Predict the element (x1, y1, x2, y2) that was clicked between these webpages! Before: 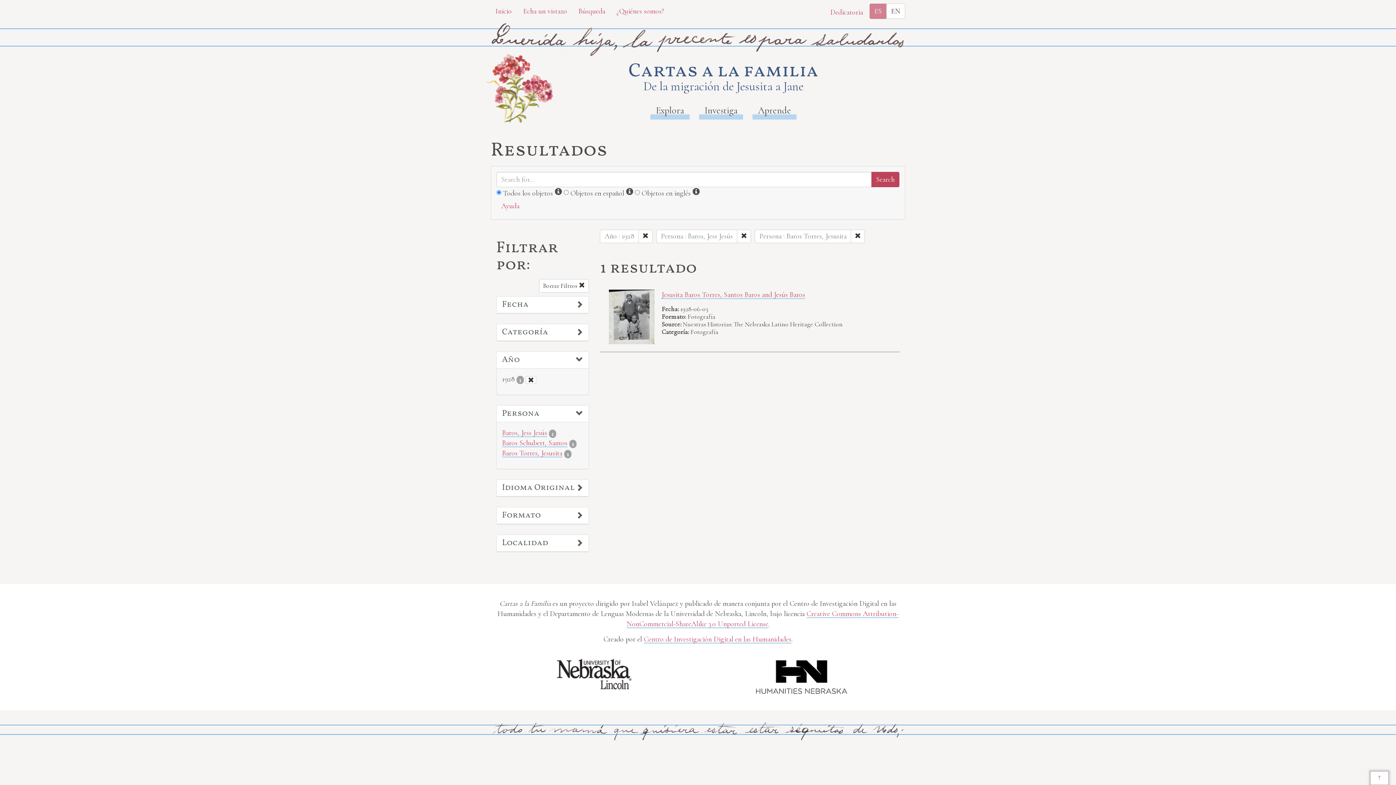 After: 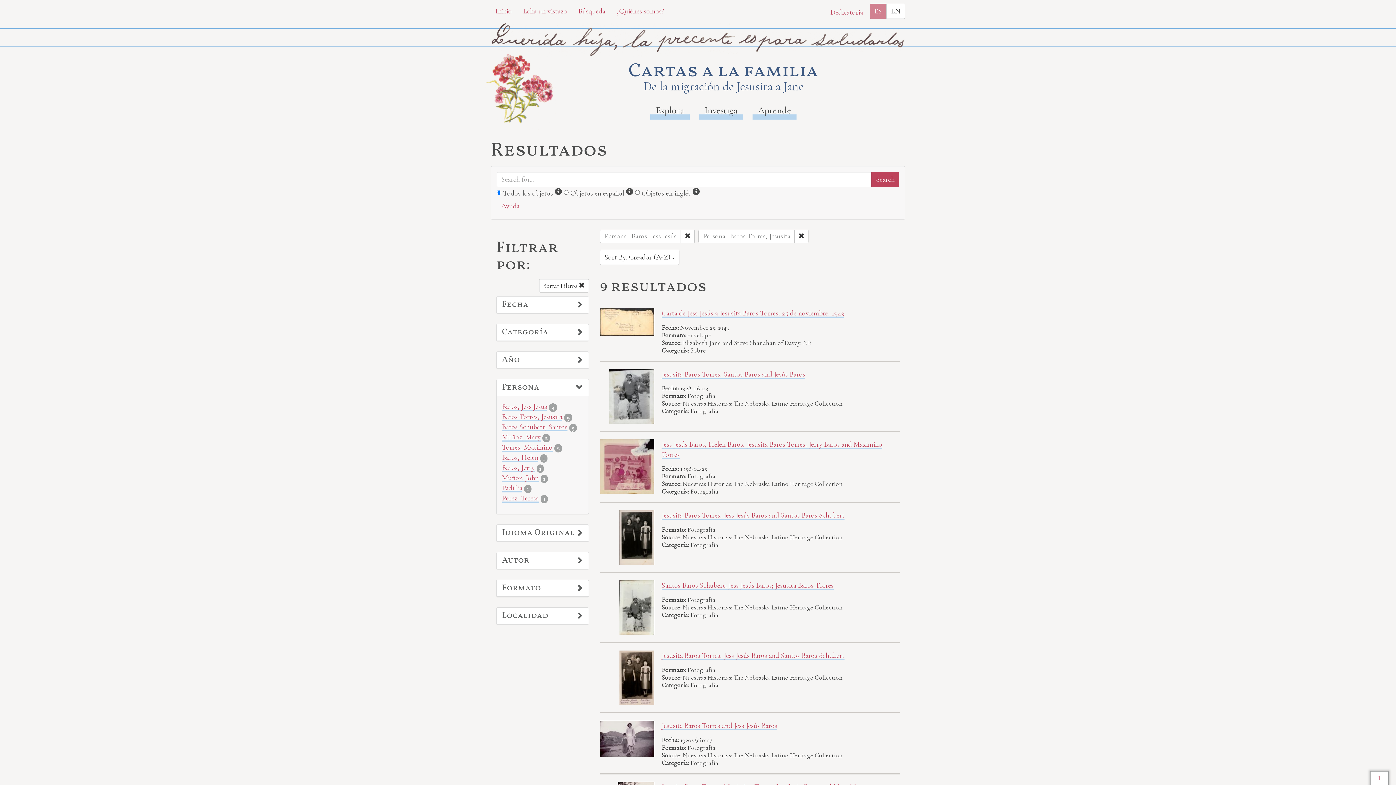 Action: bbox: (638, 229, 652, 243)